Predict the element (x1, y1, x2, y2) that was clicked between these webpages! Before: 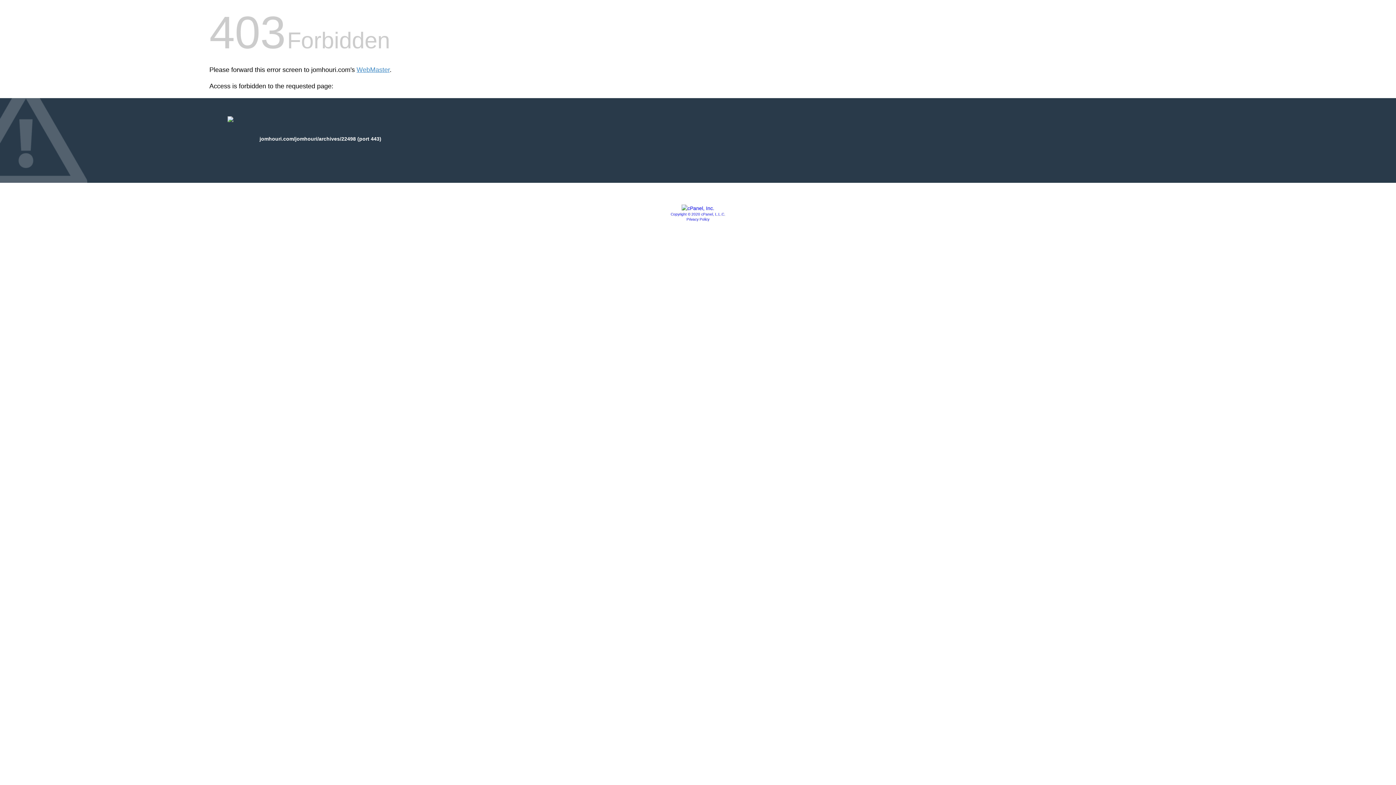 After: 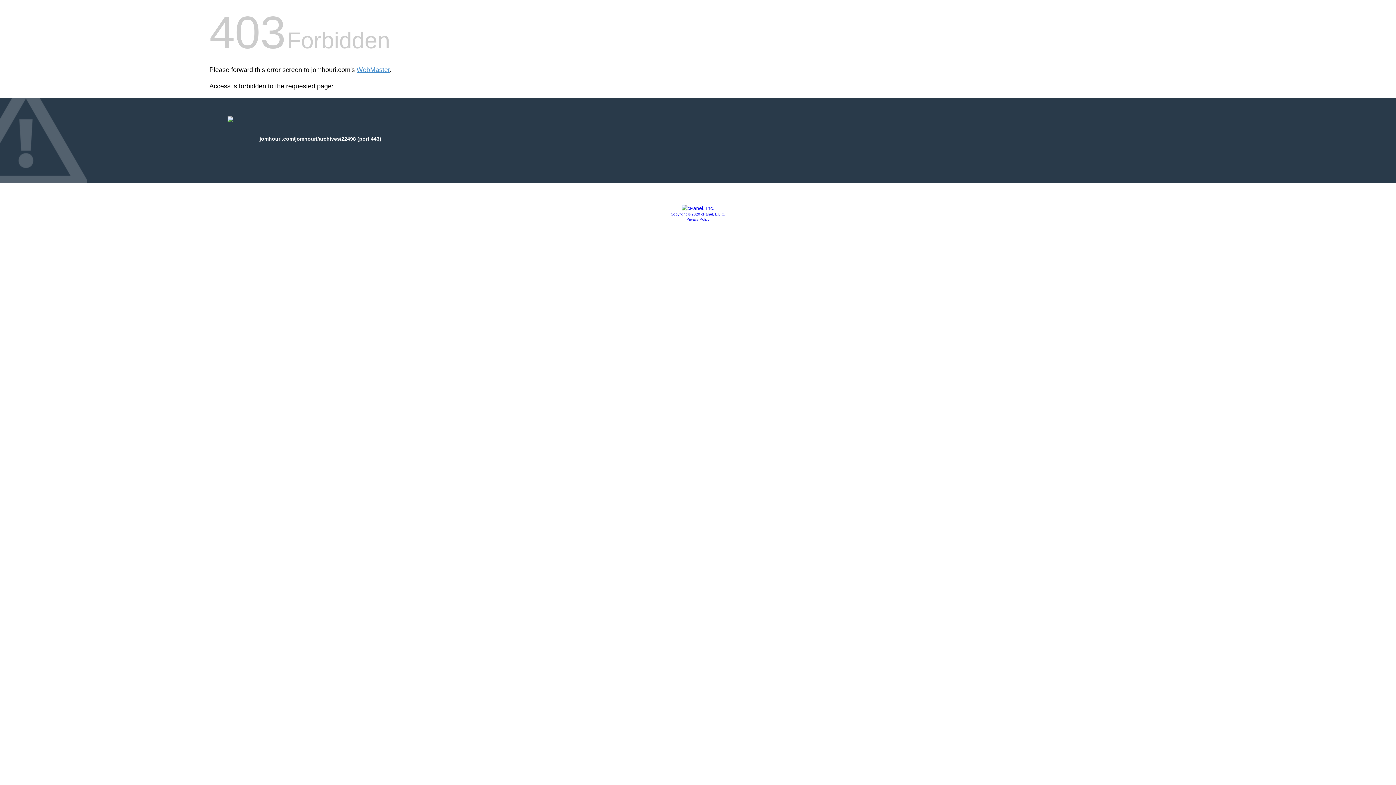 Action: bbox: (686, 217, 709, 221) label: Privacy Policy